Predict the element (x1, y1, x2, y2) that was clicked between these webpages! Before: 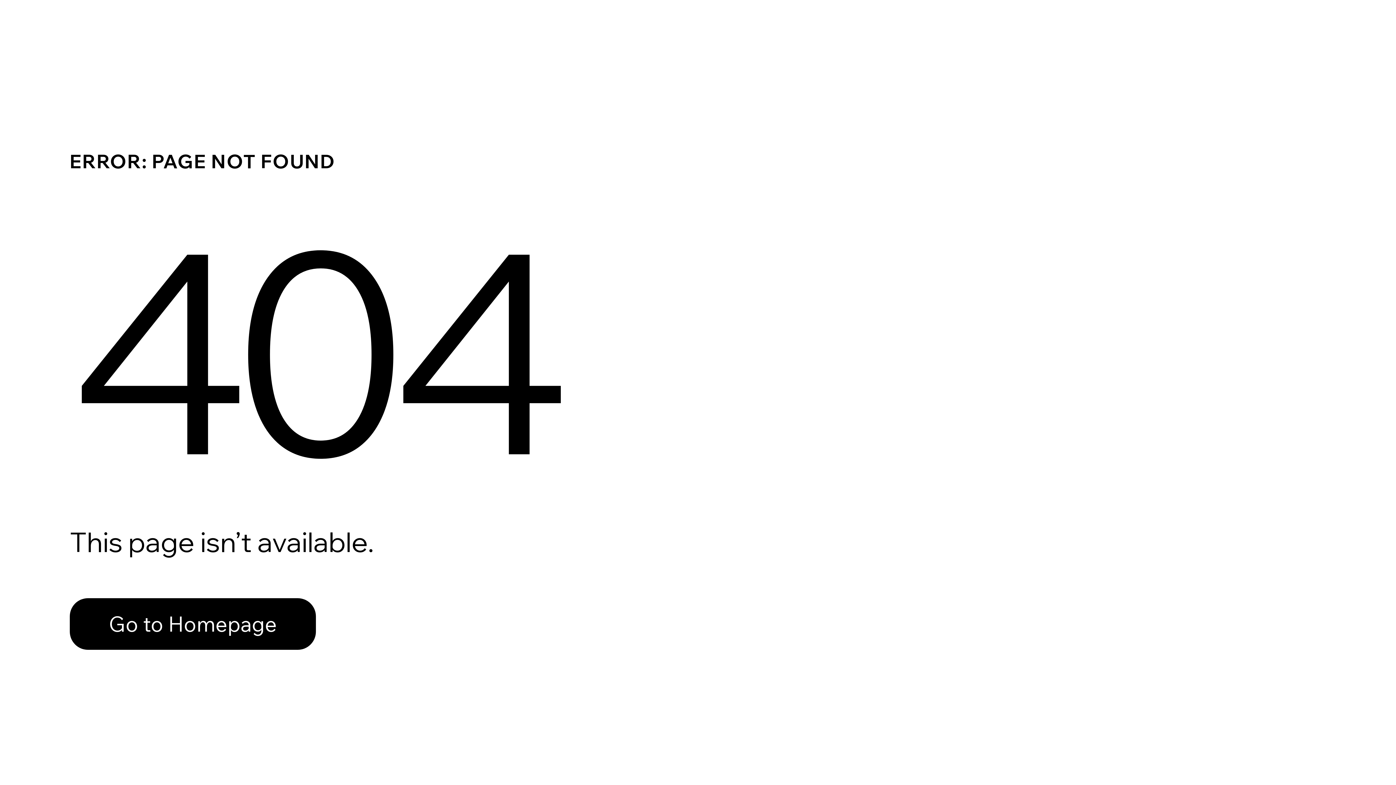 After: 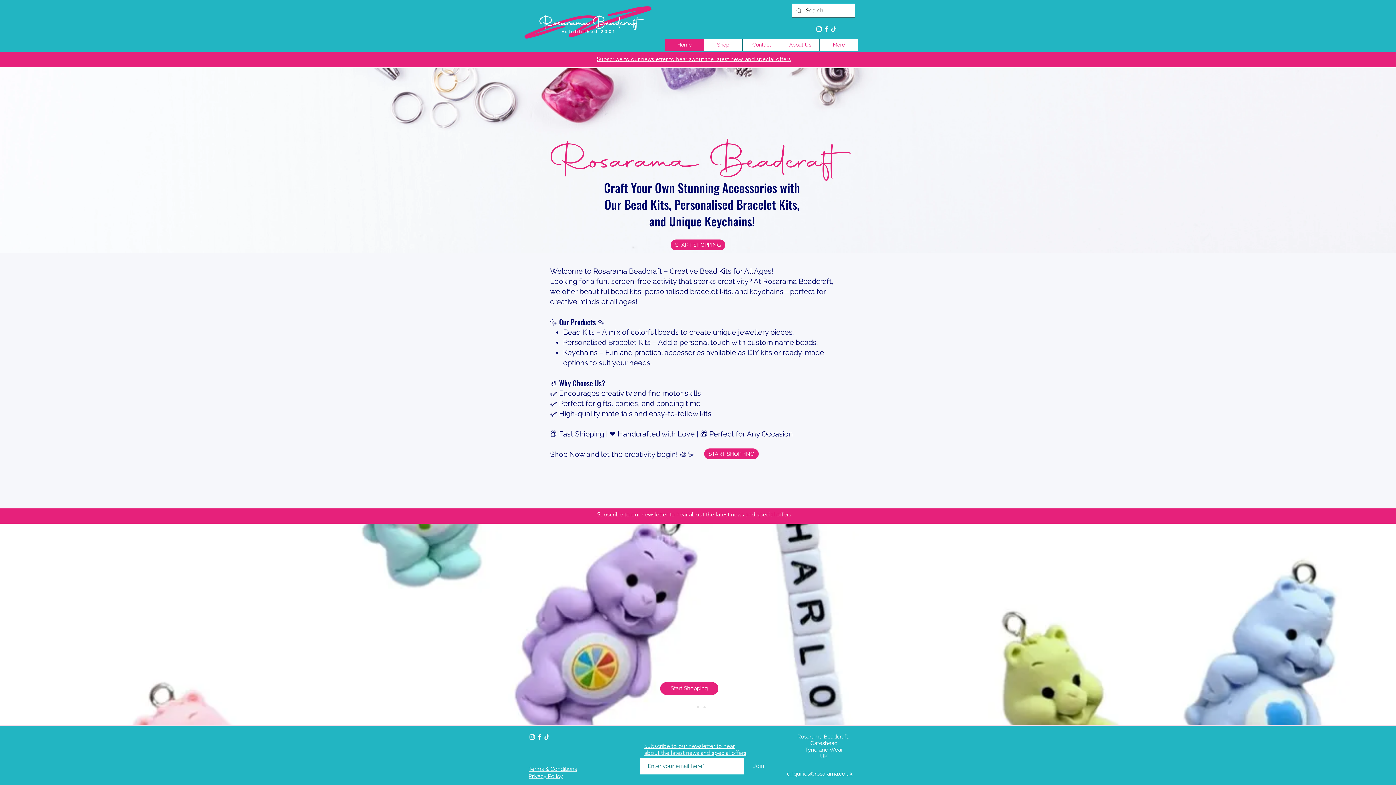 Action: bbox: (69, 598, 316, 650) label: Go to Homepage